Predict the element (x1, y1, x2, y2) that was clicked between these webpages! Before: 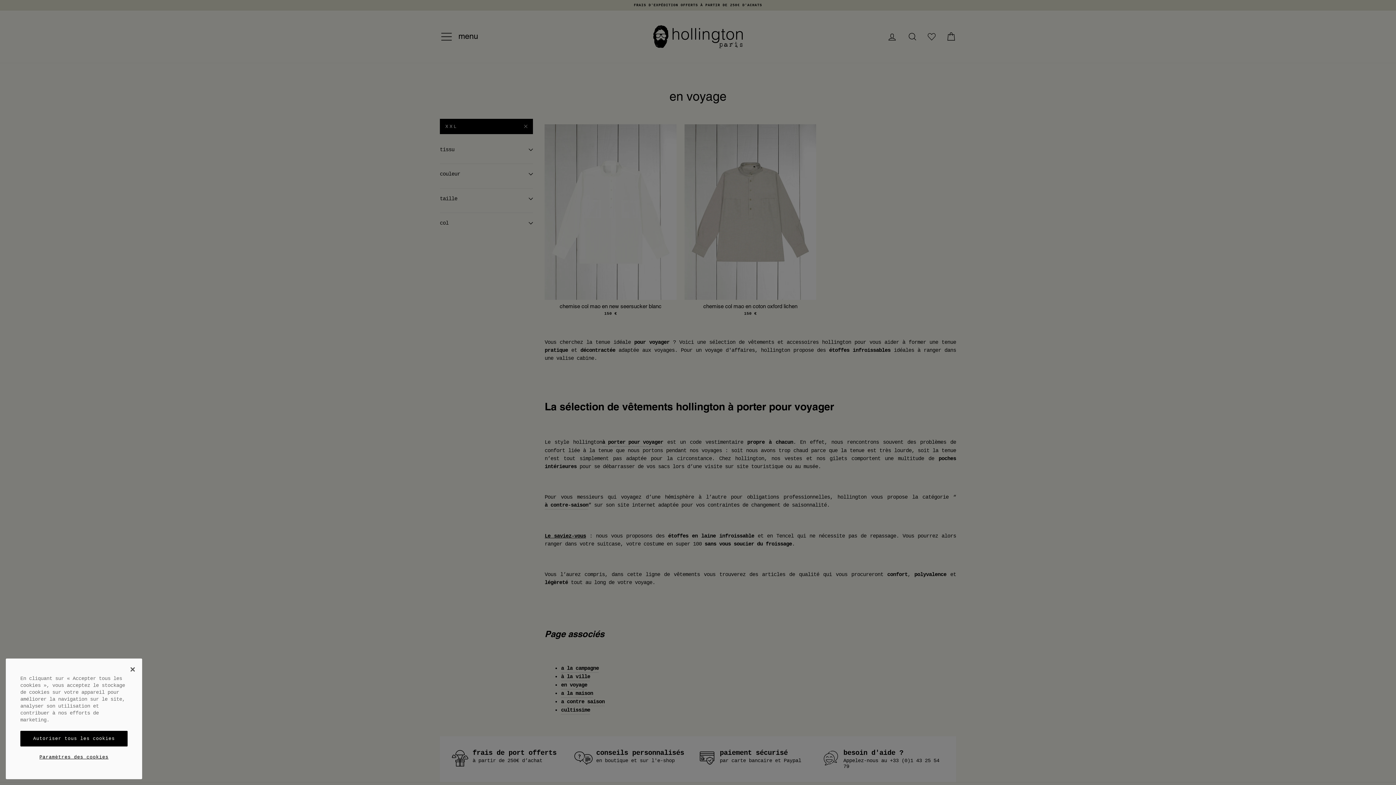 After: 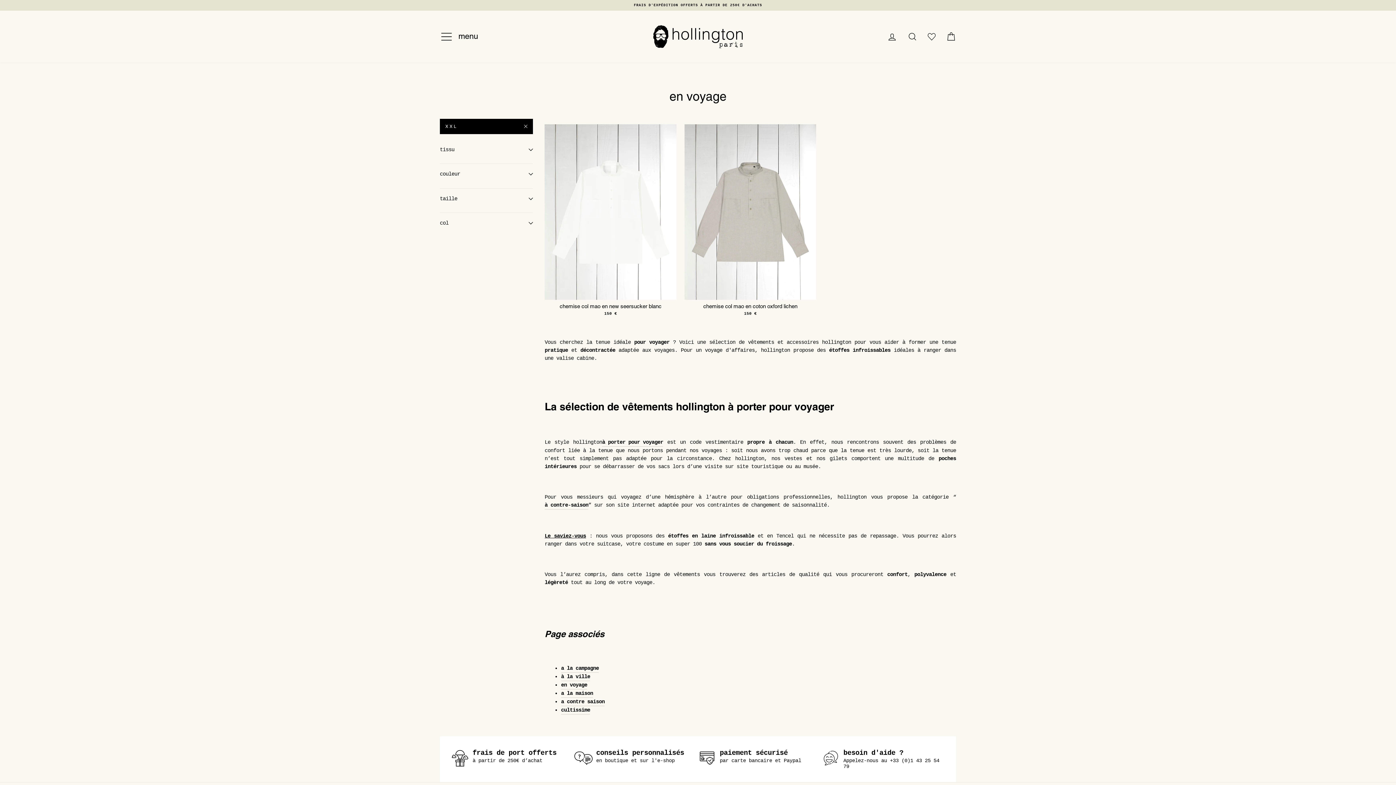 Action: label: Autoriser tous les cookies bbox: (20, 766, 127, 782)